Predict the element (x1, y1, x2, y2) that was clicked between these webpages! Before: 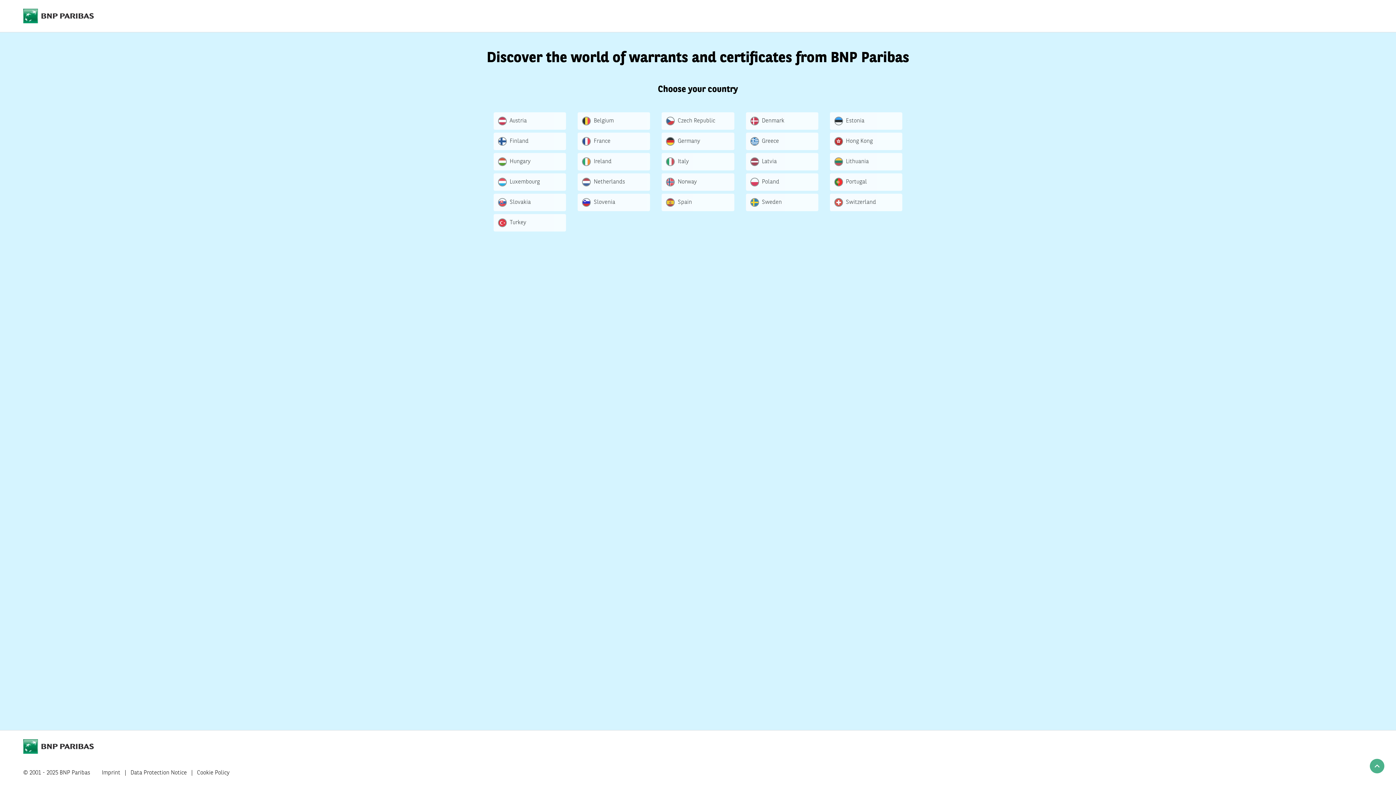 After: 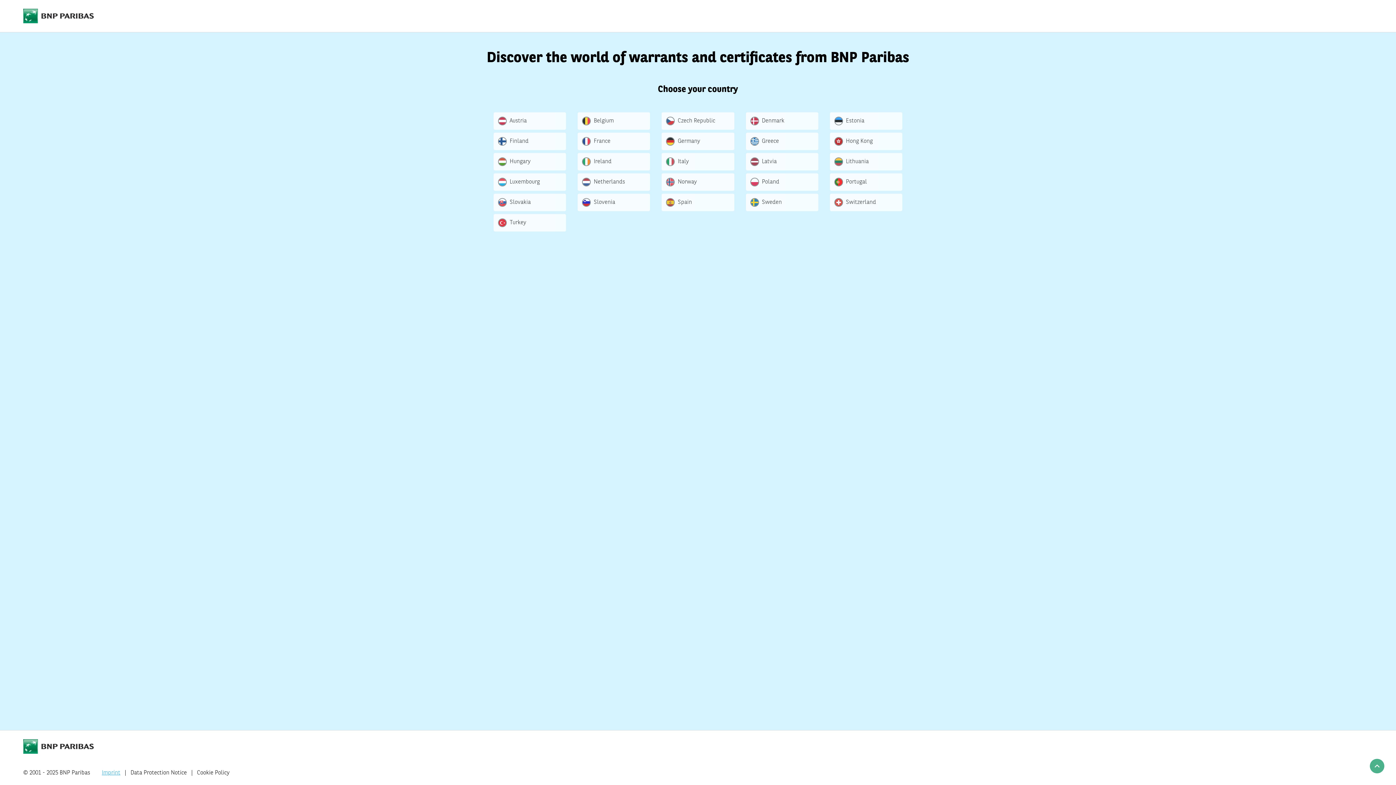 Action: label: Imprint bbox: (101, 768, 120, 778)